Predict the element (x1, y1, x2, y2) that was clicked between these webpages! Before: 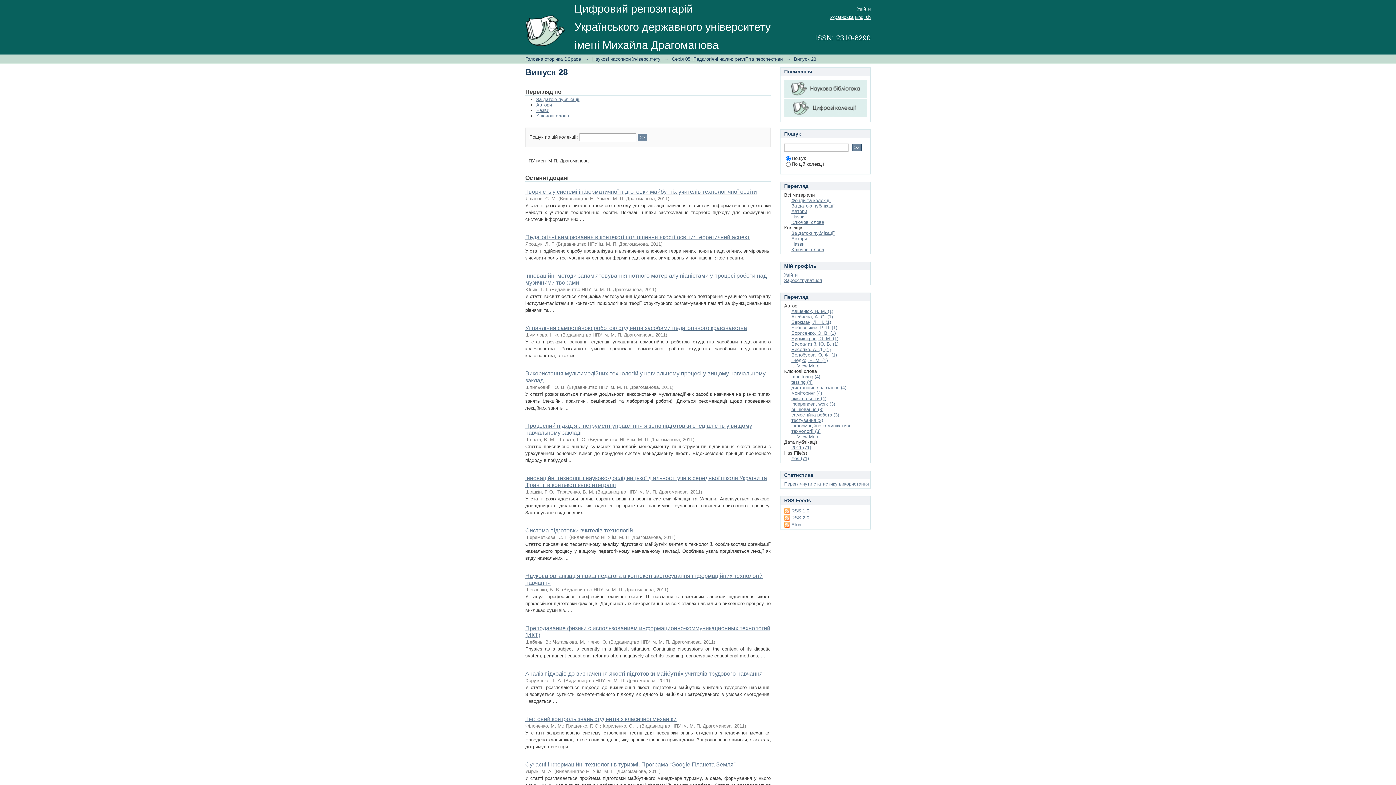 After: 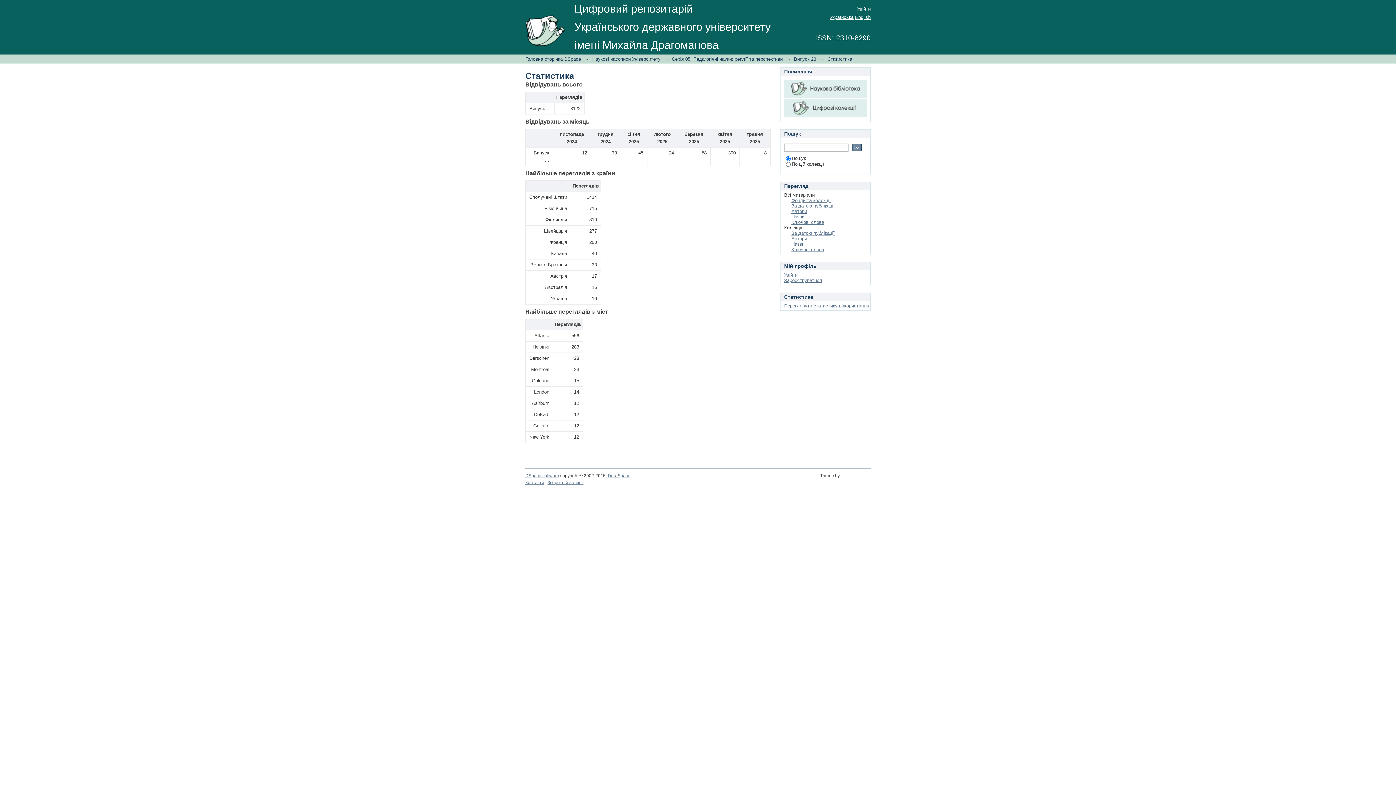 Action: label: Переглянути статистику використання bbox: (784, 481, 869, 486)